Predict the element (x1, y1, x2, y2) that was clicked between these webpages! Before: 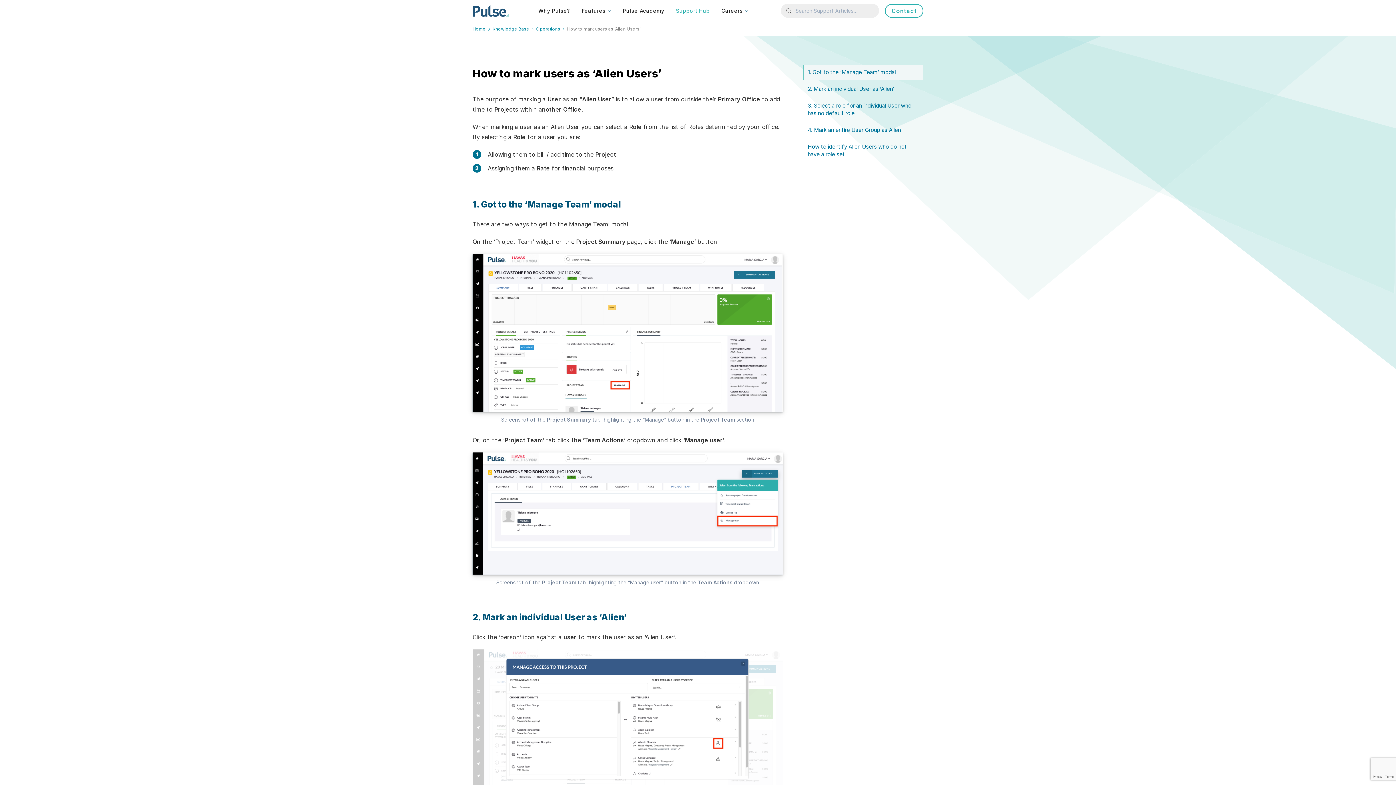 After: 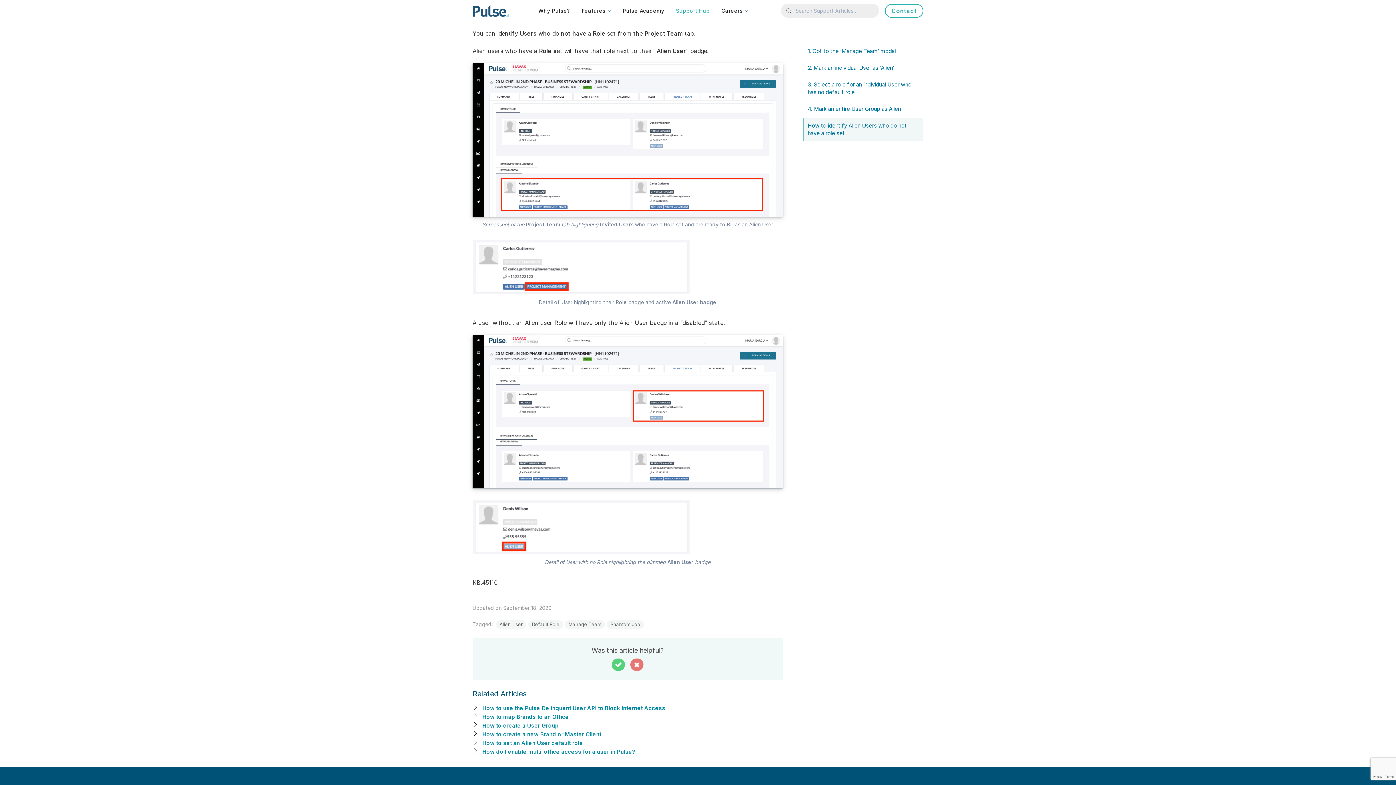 Action: label: How to identify Alien Users who do not have a role set bbox: (802, 139, 923, 161)